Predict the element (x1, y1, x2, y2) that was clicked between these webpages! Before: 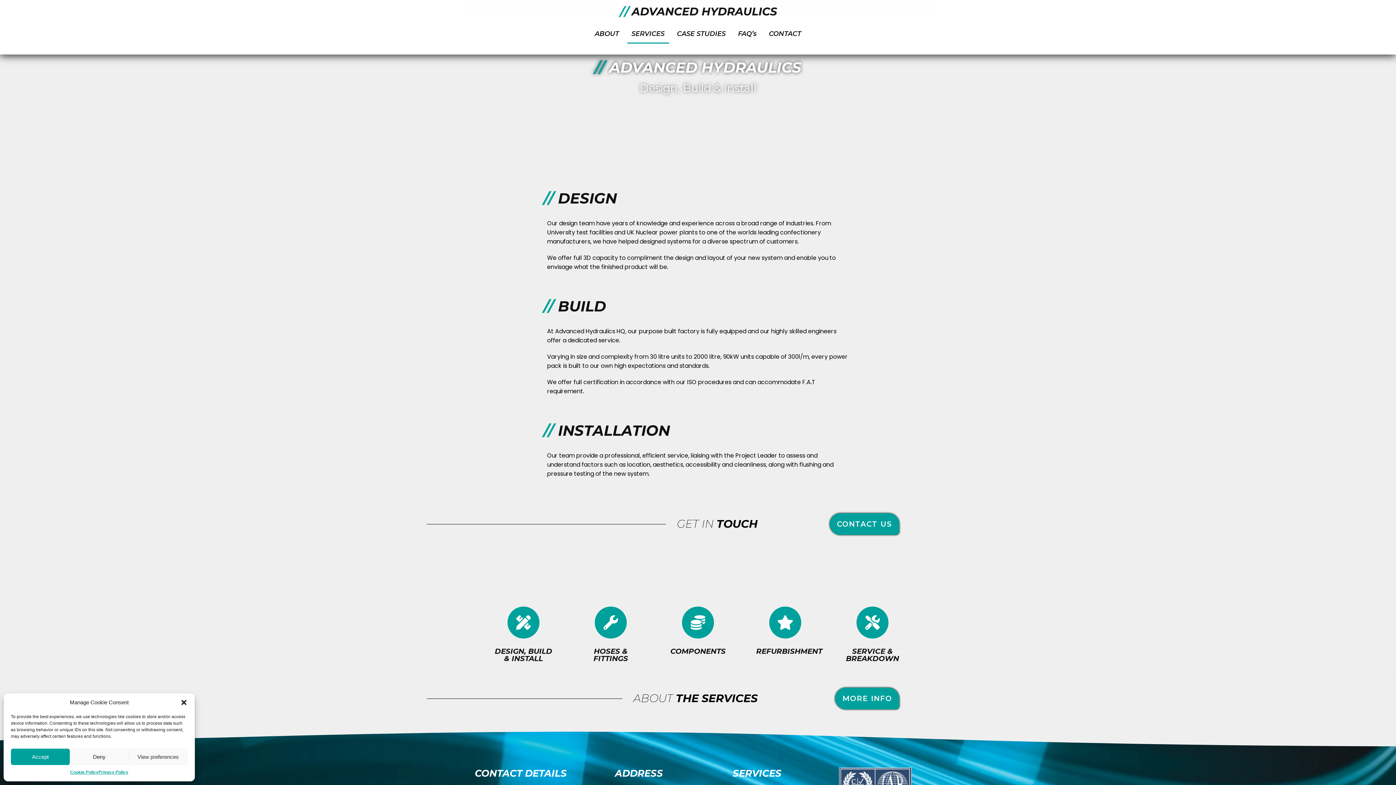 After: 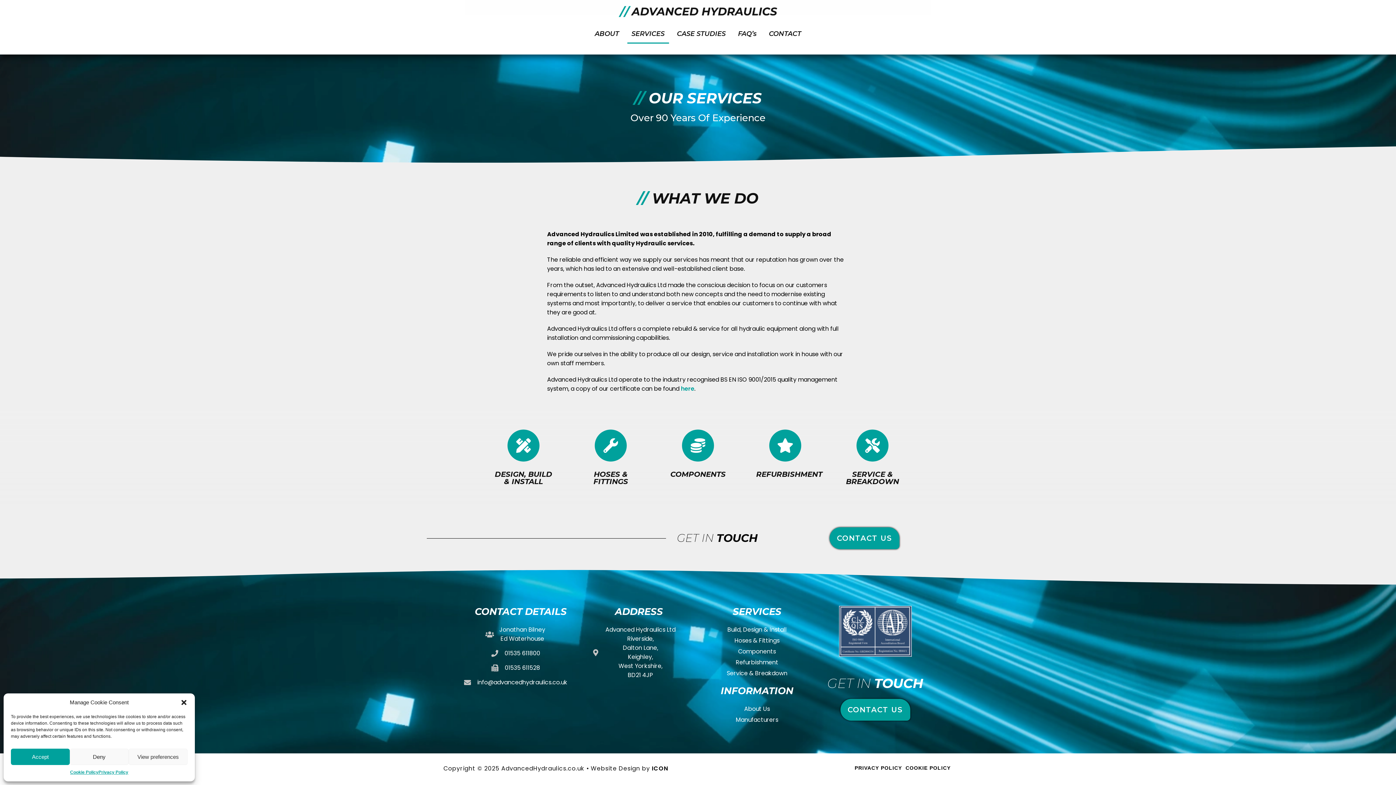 Action: bbox: (625, 23, 670, 45) label: SERVICES